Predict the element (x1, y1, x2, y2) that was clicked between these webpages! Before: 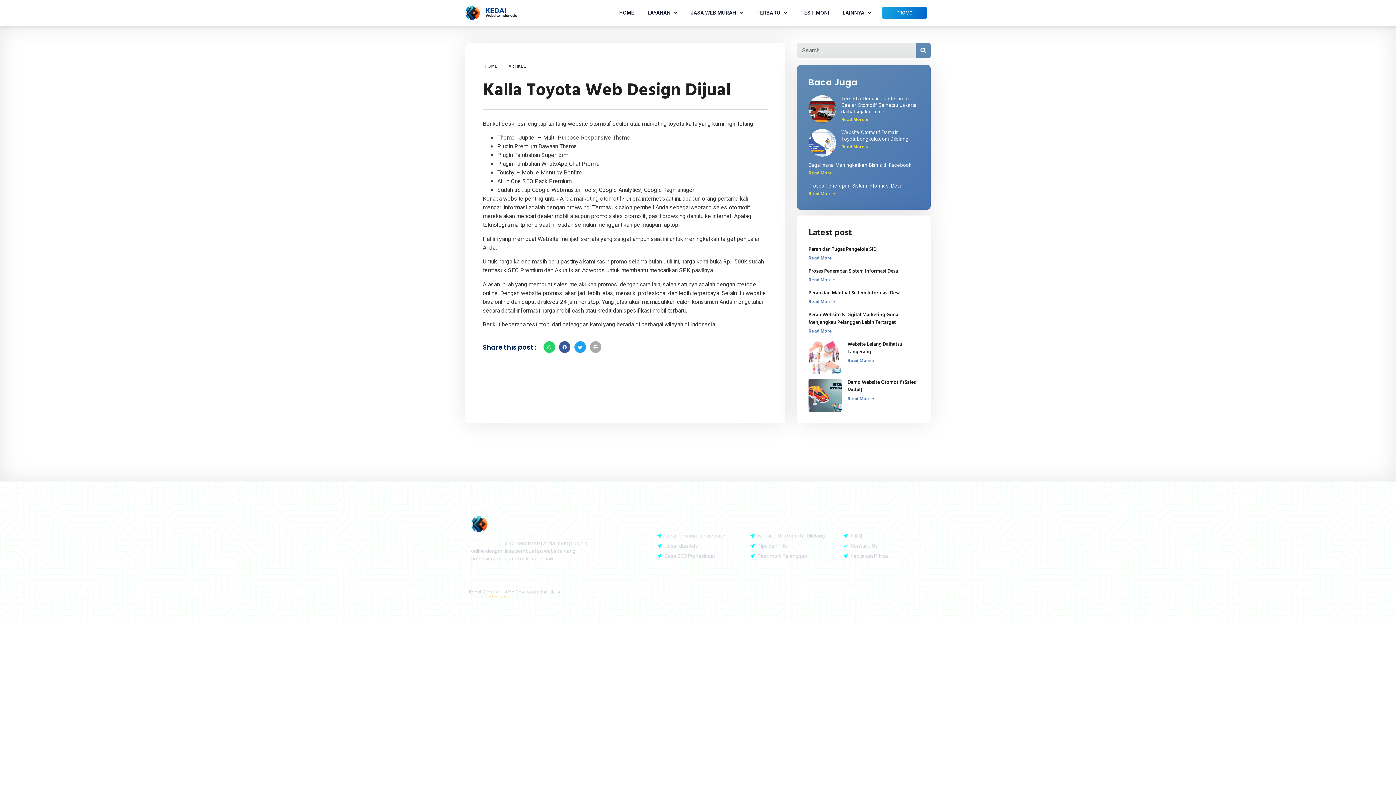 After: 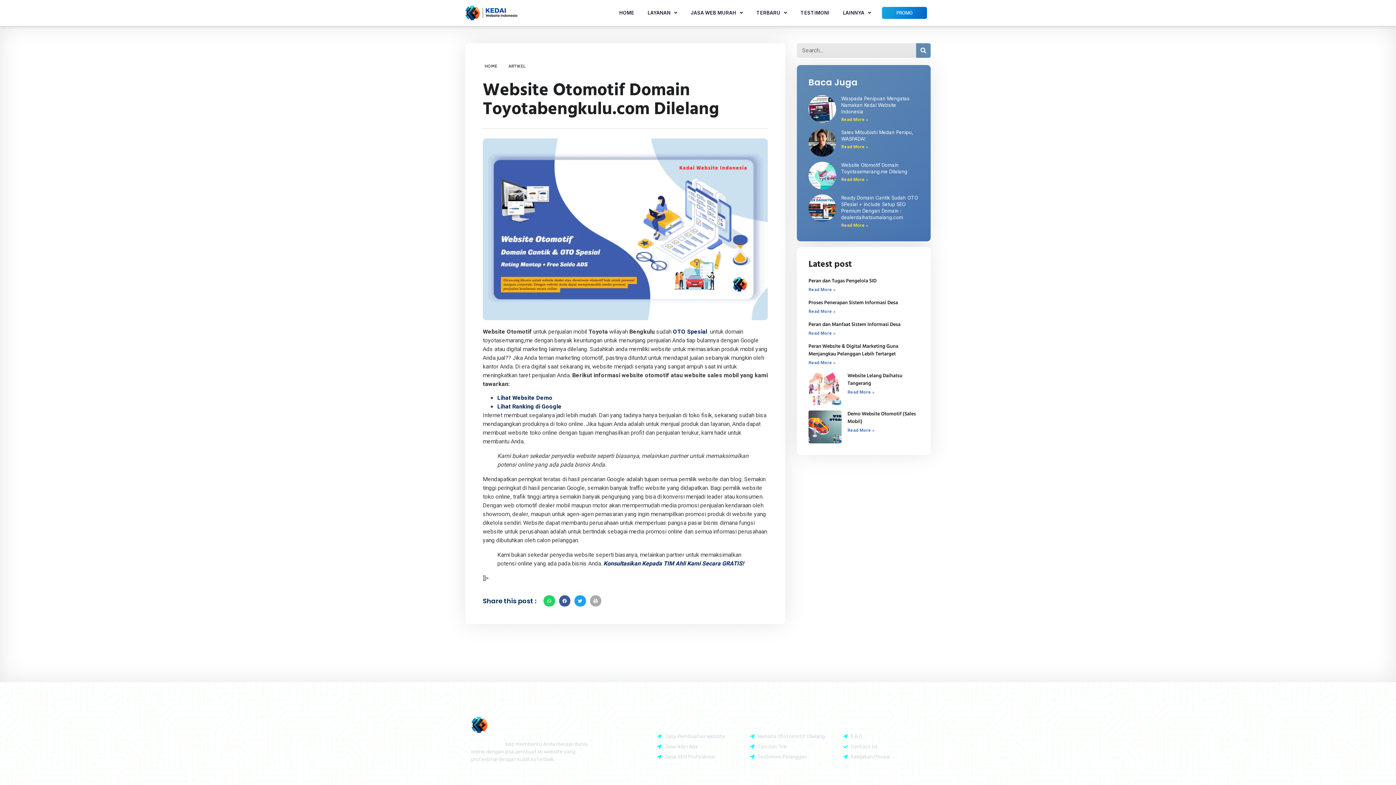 Action: bbox: (808, 129, 836, 156)